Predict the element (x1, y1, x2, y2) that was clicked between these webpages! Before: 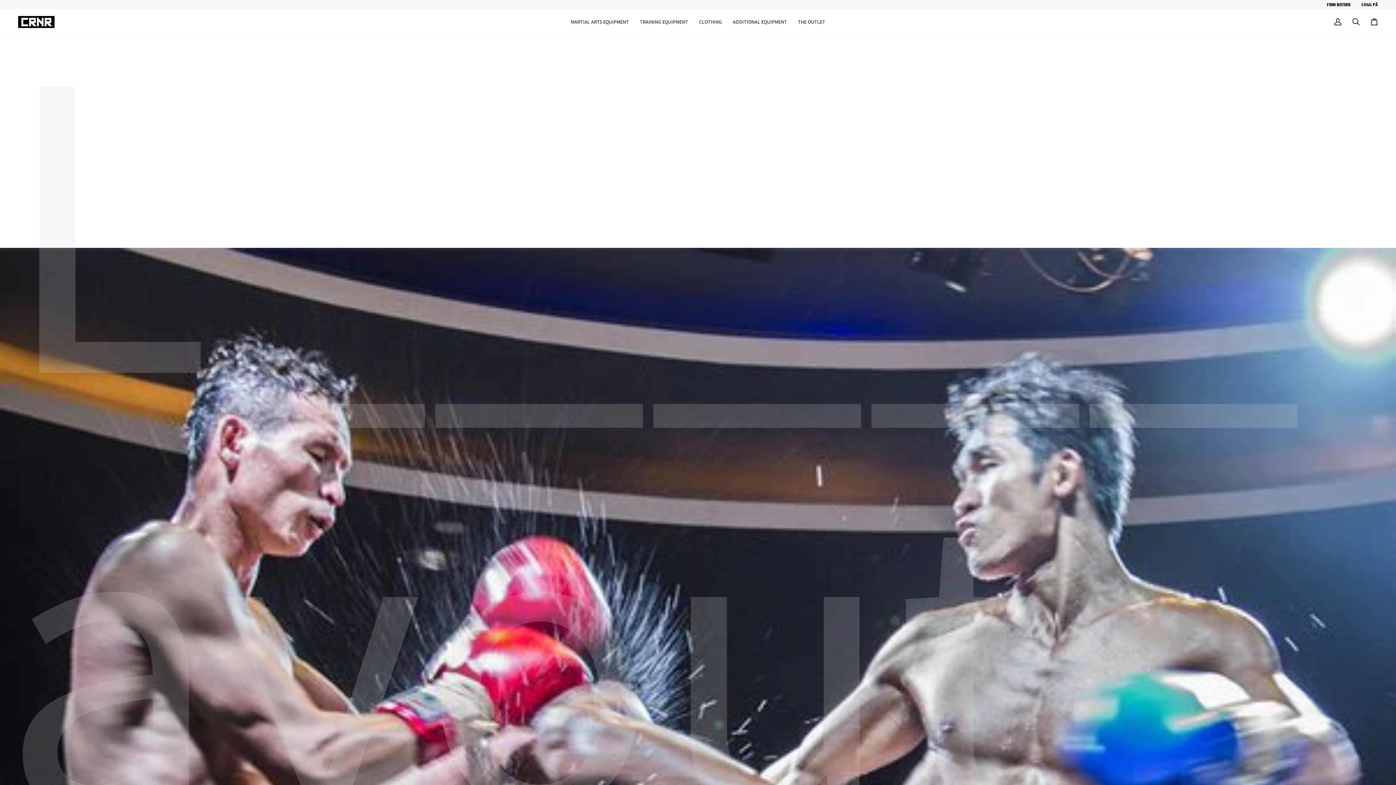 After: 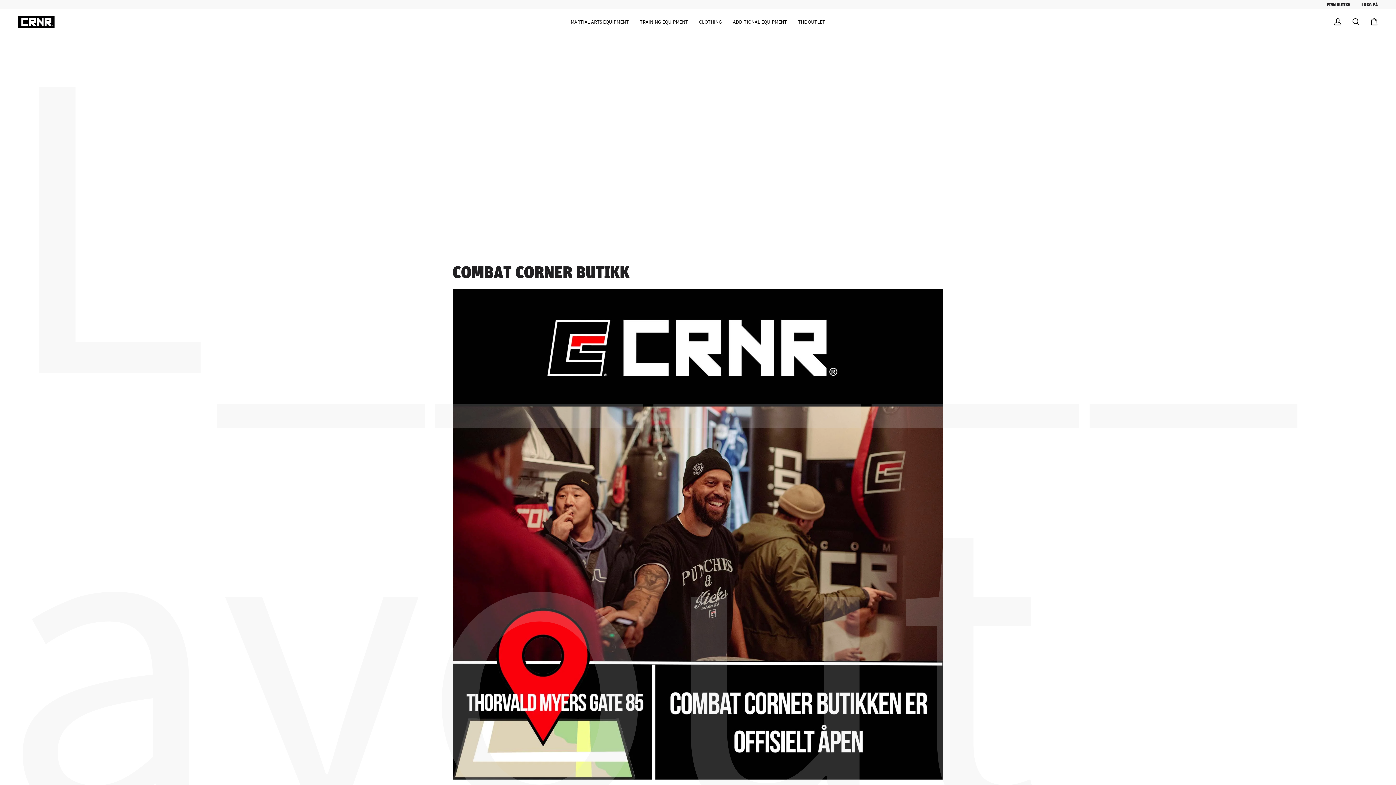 Action: bbox: (1321, 1, 1356, 7) label: FINN BUTIKK